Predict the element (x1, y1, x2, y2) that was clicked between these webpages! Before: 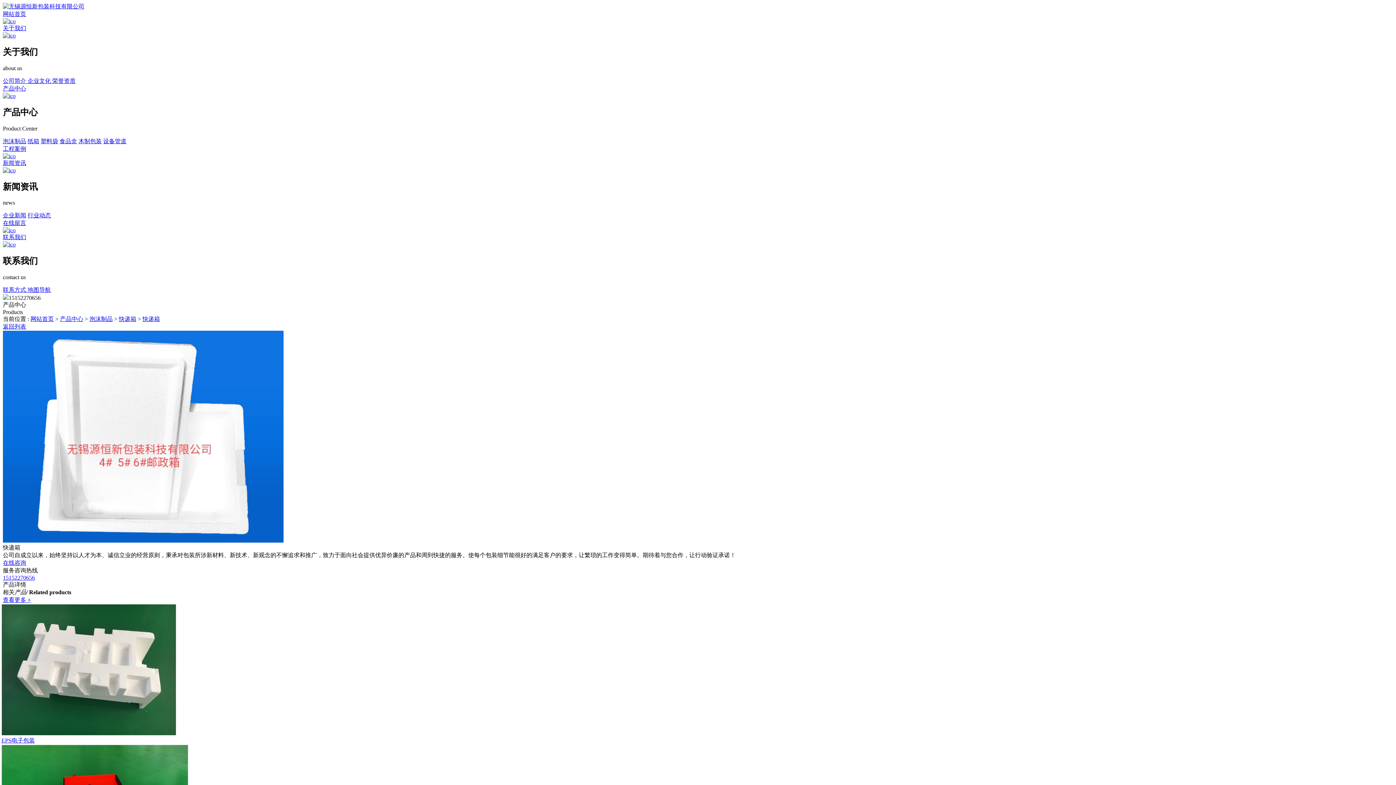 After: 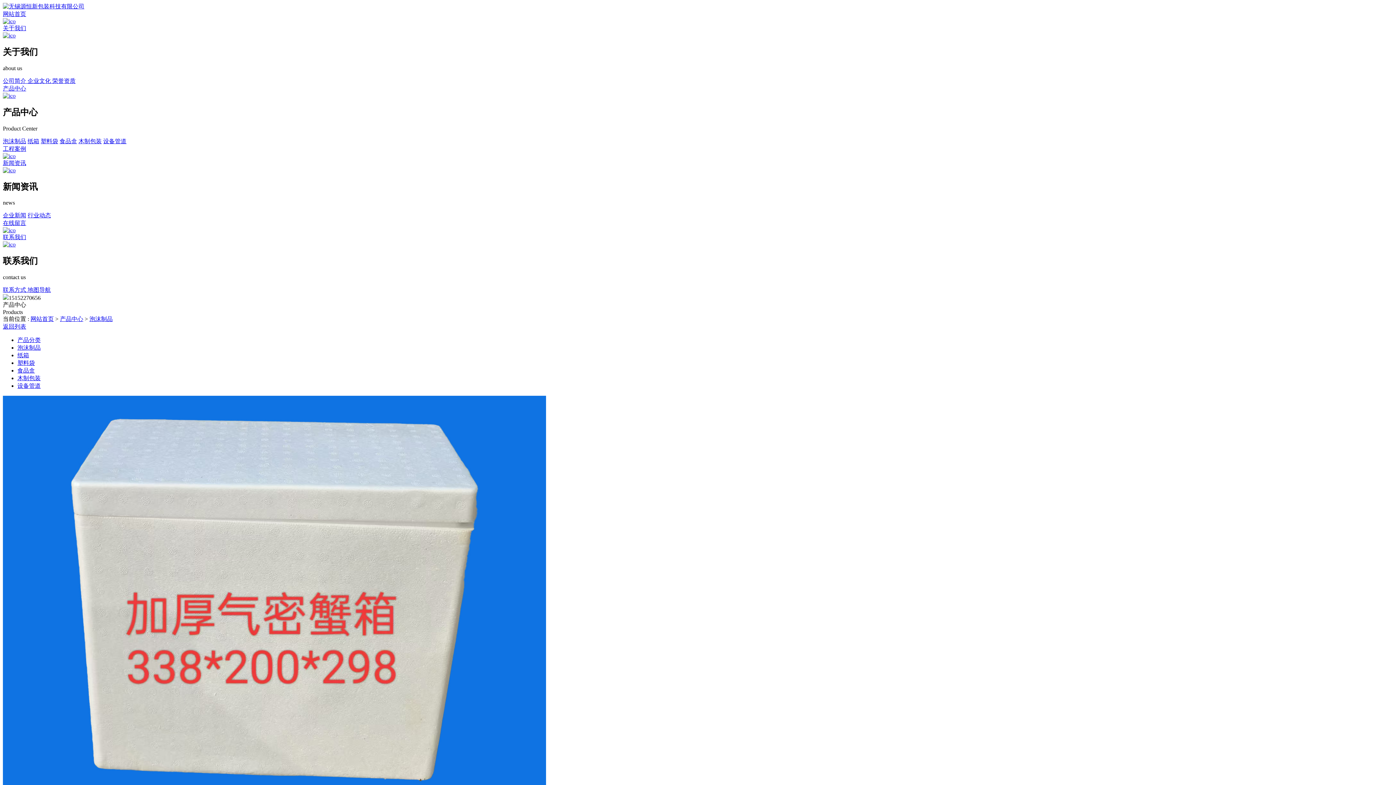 Action: label: 泡沫制品 bbox: (2, 138, 26, 144)